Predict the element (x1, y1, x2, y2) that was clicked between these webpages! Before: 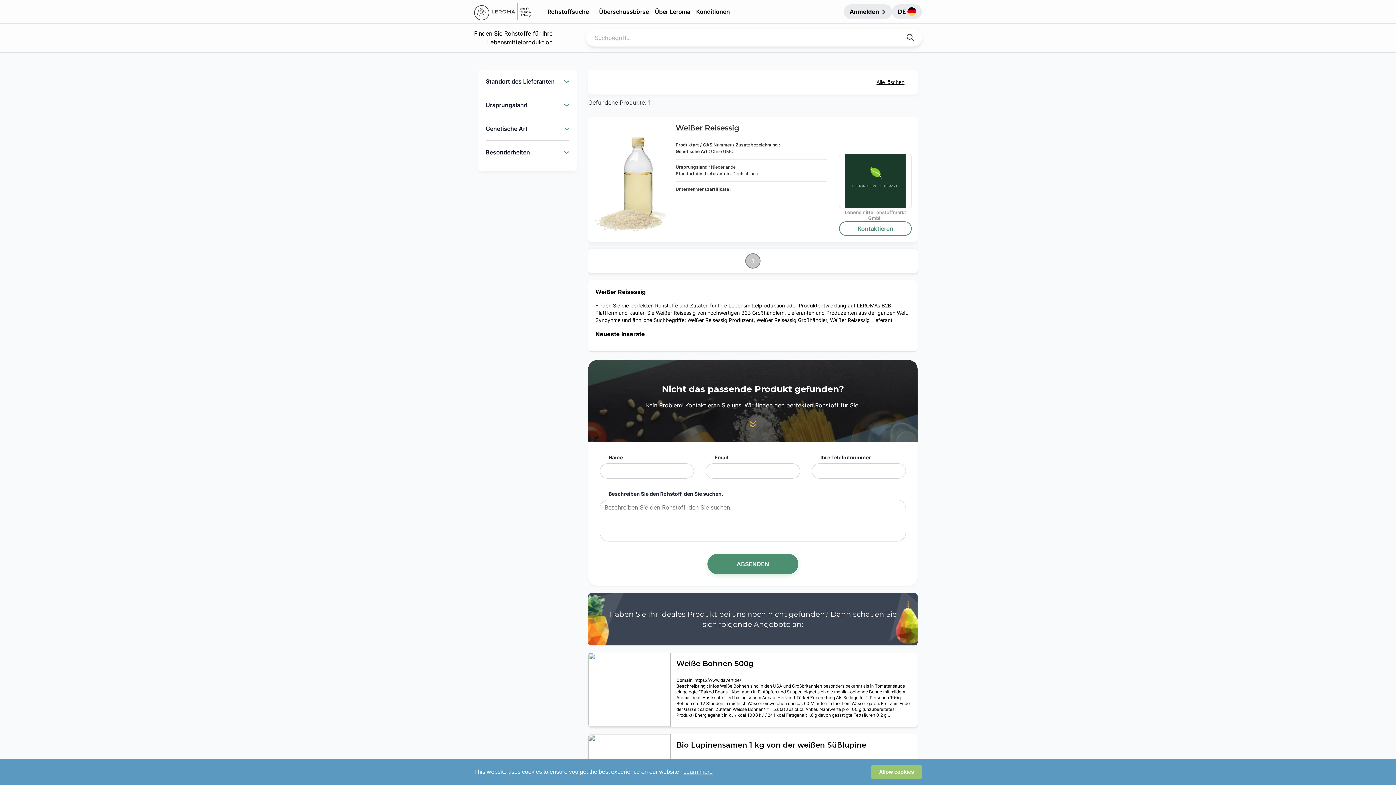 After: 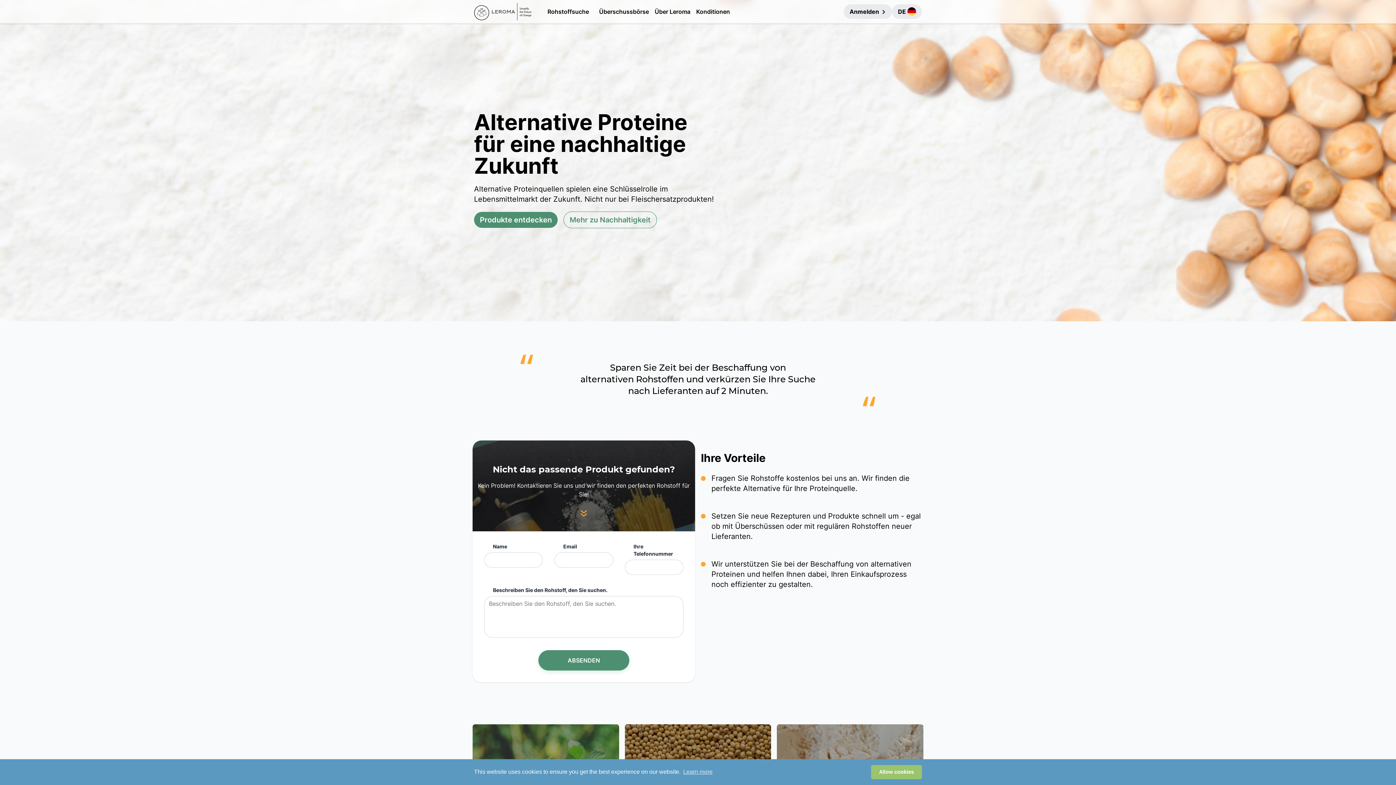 Action: bbox: (676, 588, 798, 596) label: Alternative Proteine